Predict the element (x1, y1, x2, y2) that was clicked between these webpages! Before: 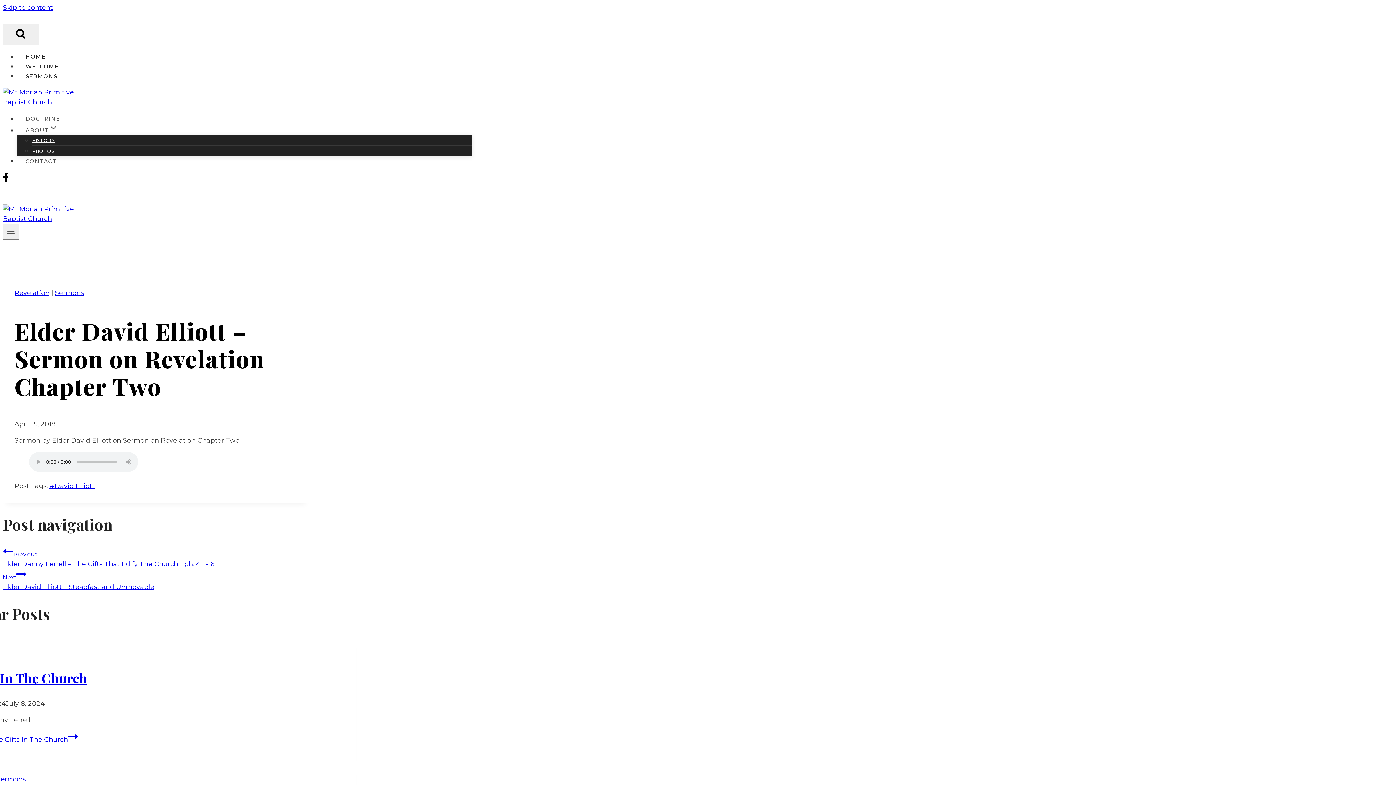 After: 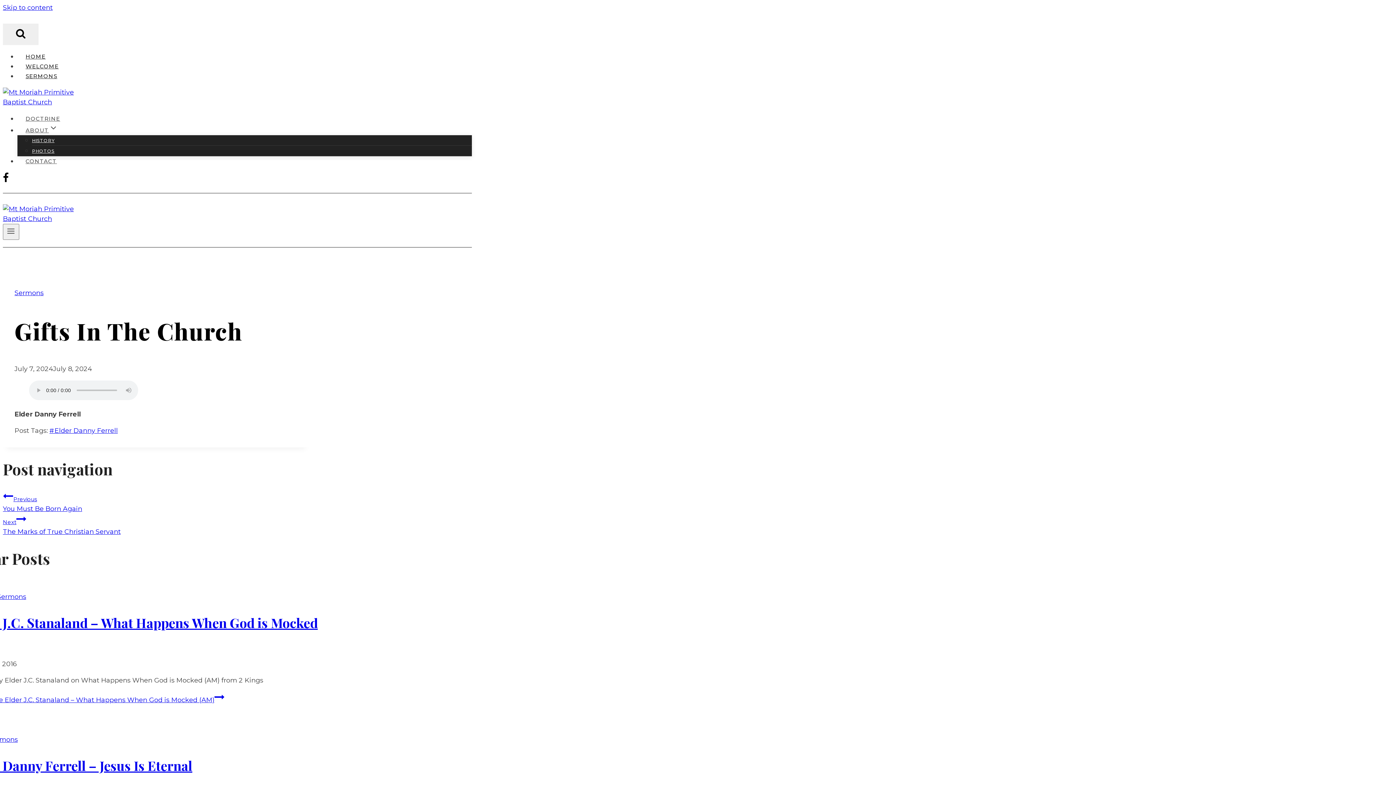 Action: label: Gifts In The Church bbox: (-32, 669, 87, 686)